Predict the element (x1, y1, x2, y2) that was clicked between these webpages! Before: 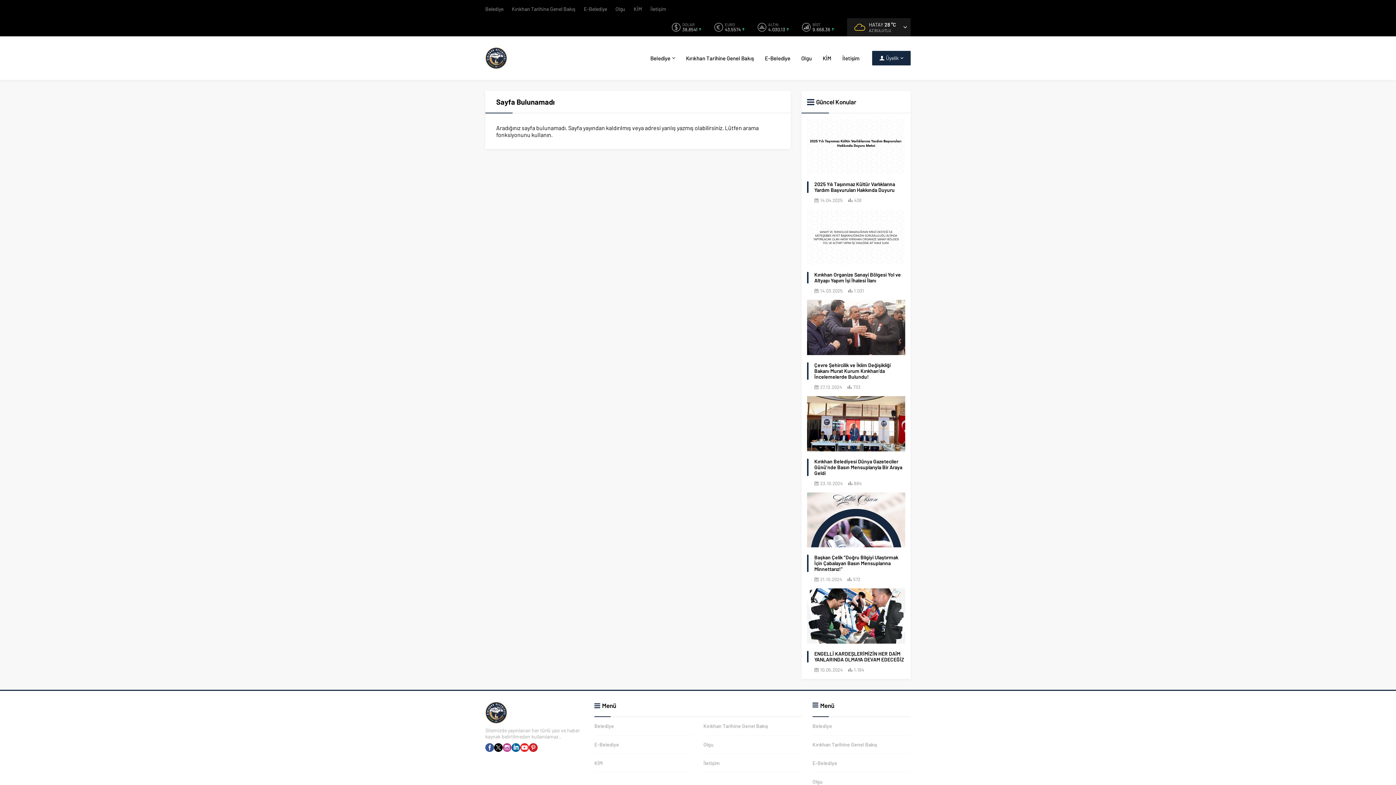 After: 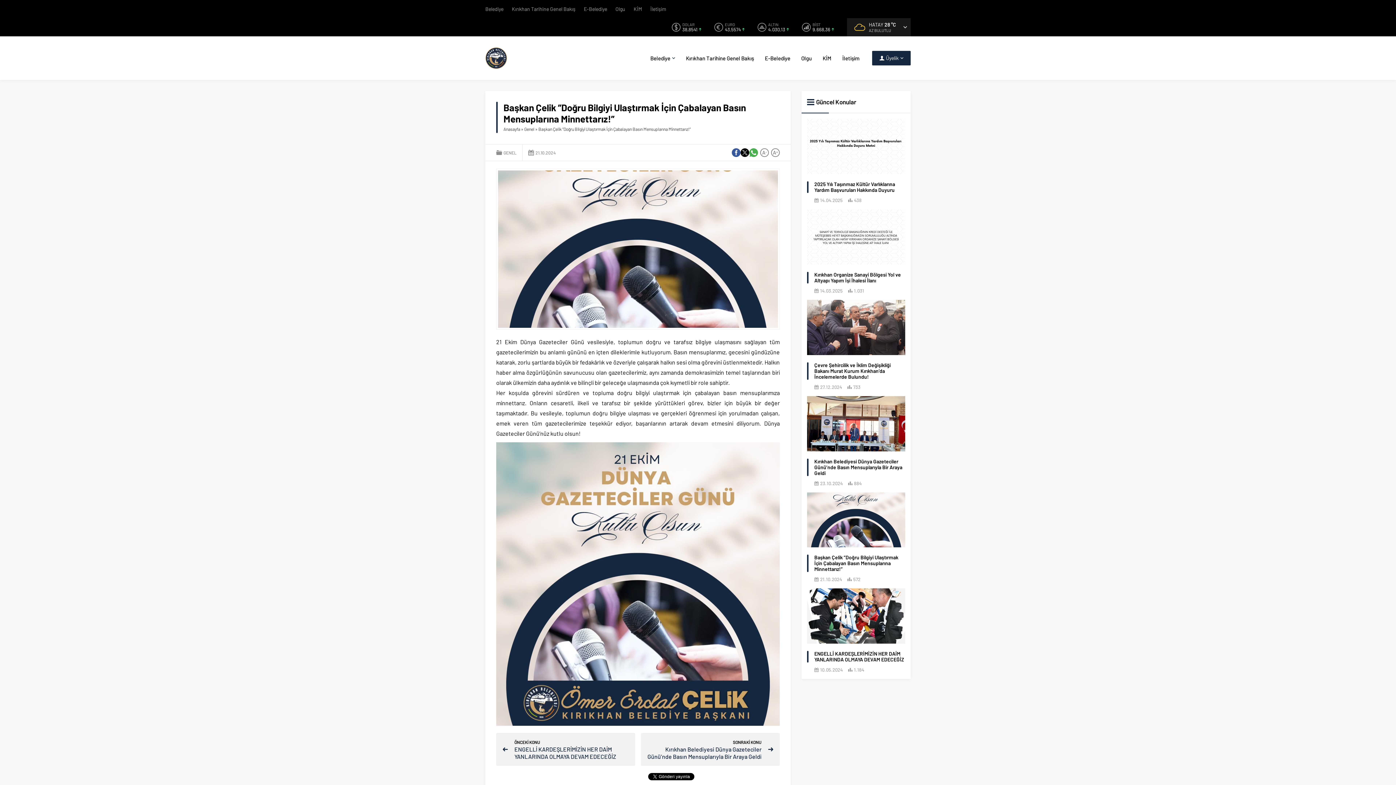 Action: bbox: (807, 492, 905, 547)